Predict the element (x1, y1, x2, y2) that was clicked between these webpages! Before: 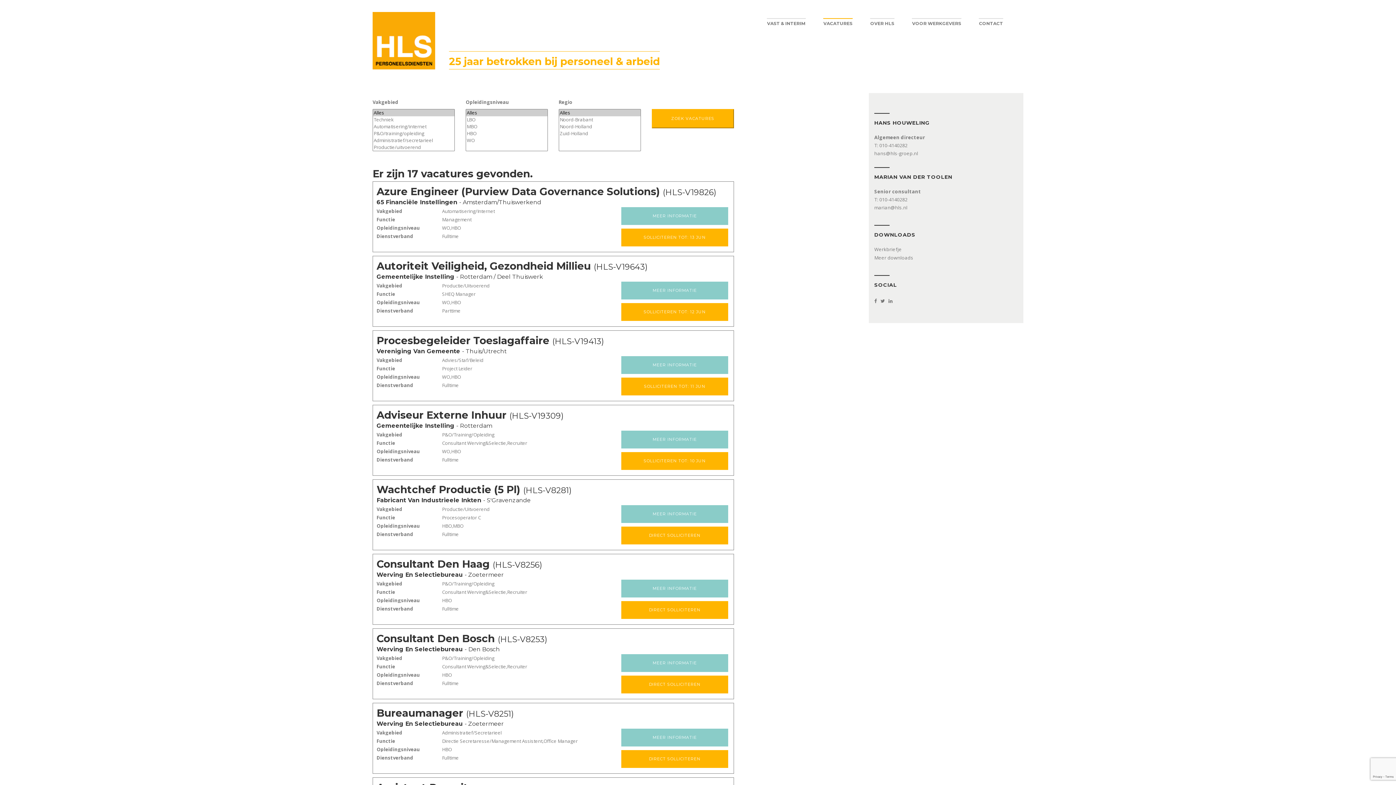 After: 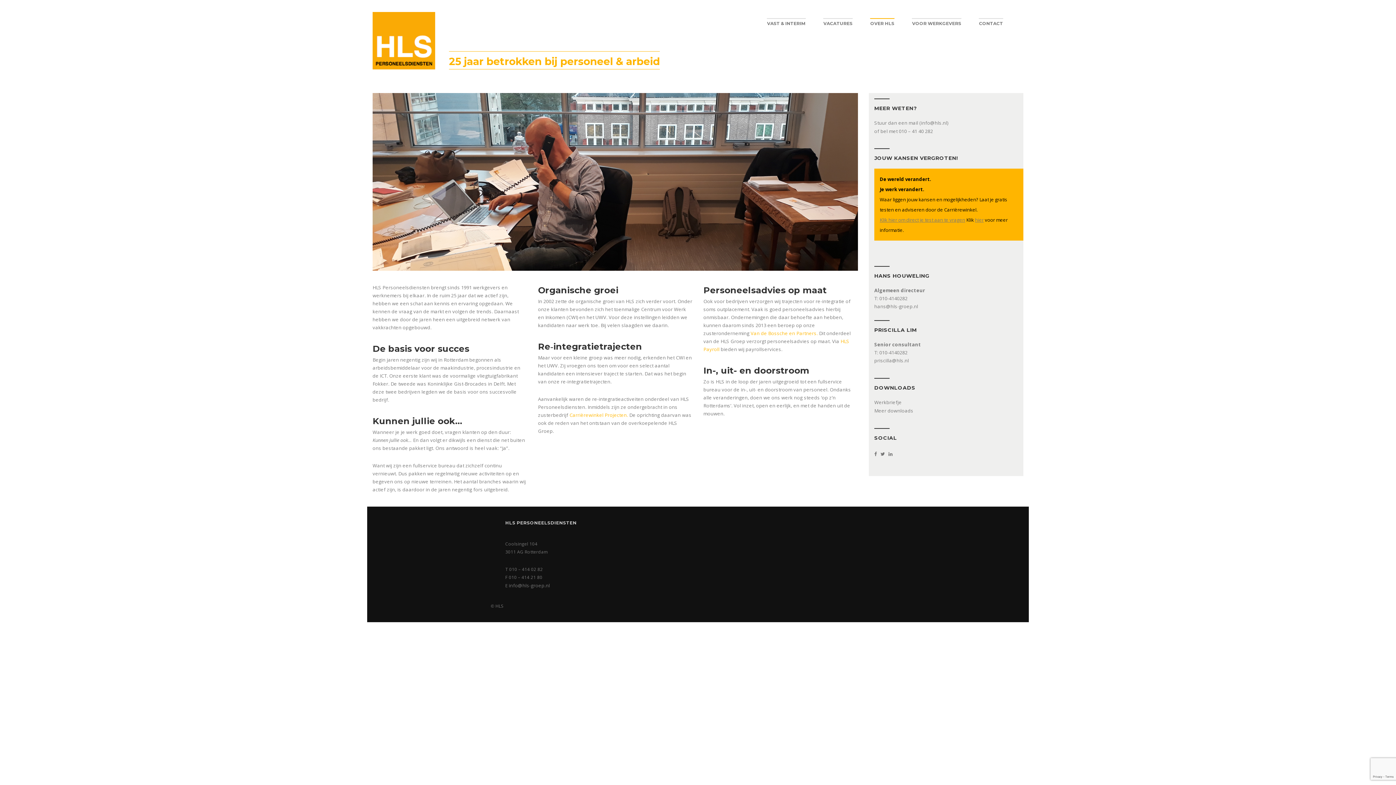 Action: label: OVER HLS bbox: (870, 18, 894, 26)